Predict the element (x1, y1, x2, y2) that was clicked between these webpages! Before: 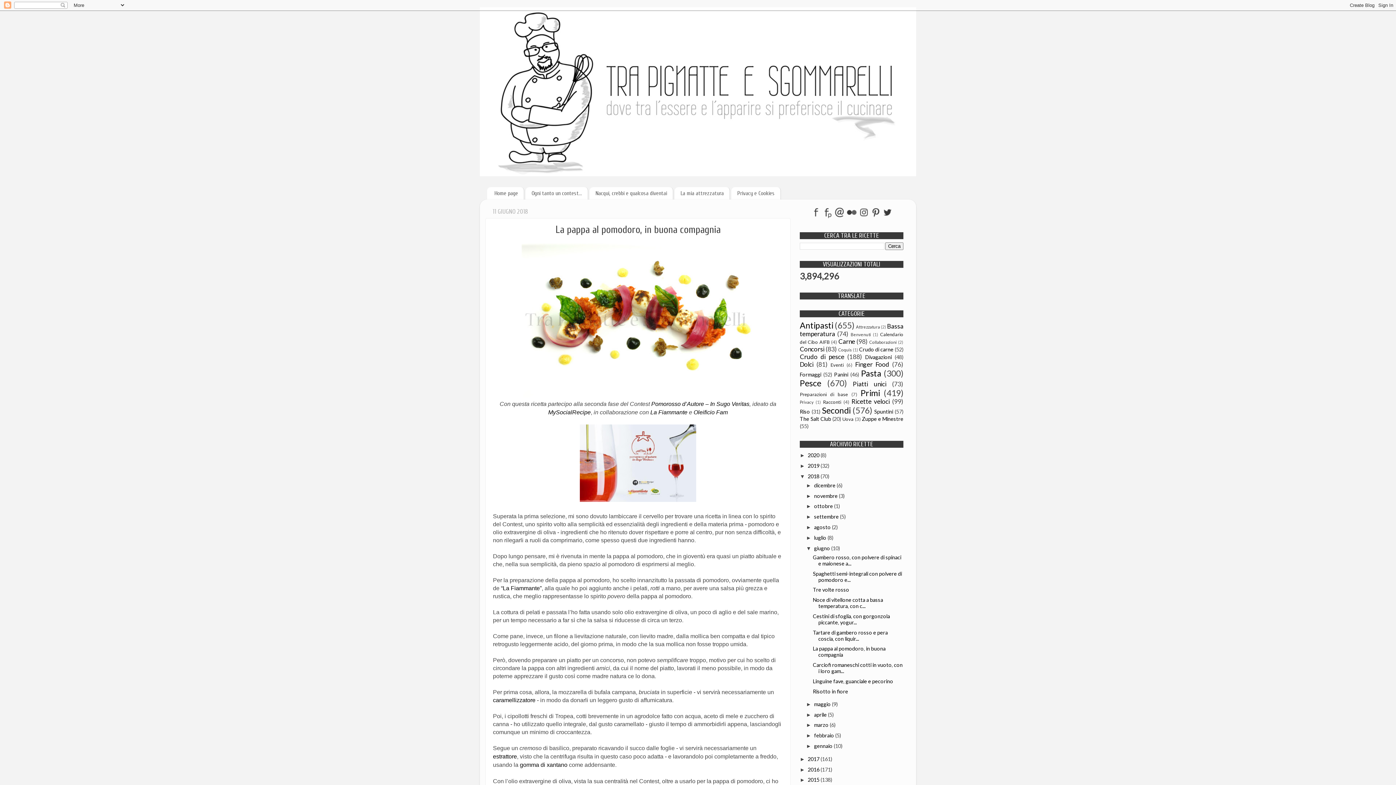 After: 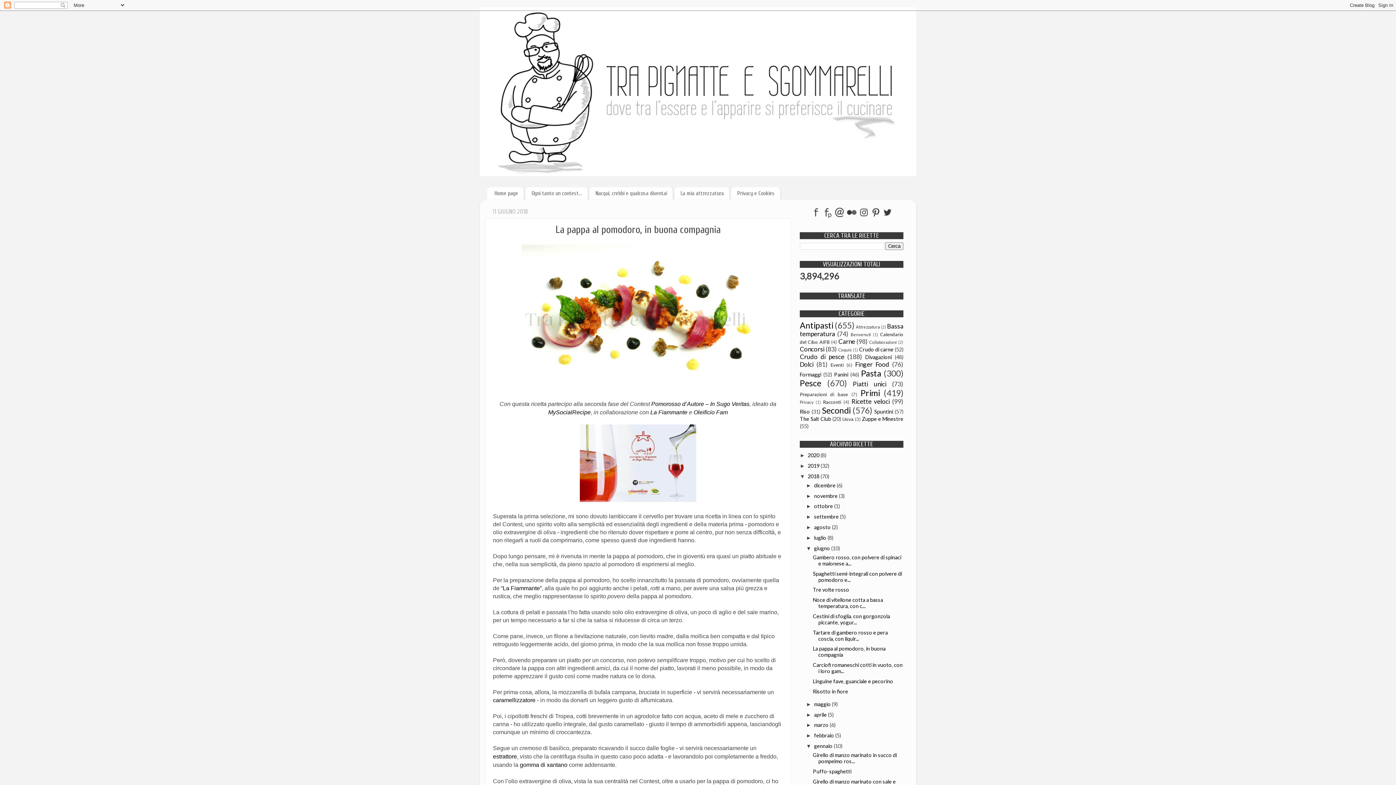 Action: bbox: (806, 743, 814, 749) label: ►  